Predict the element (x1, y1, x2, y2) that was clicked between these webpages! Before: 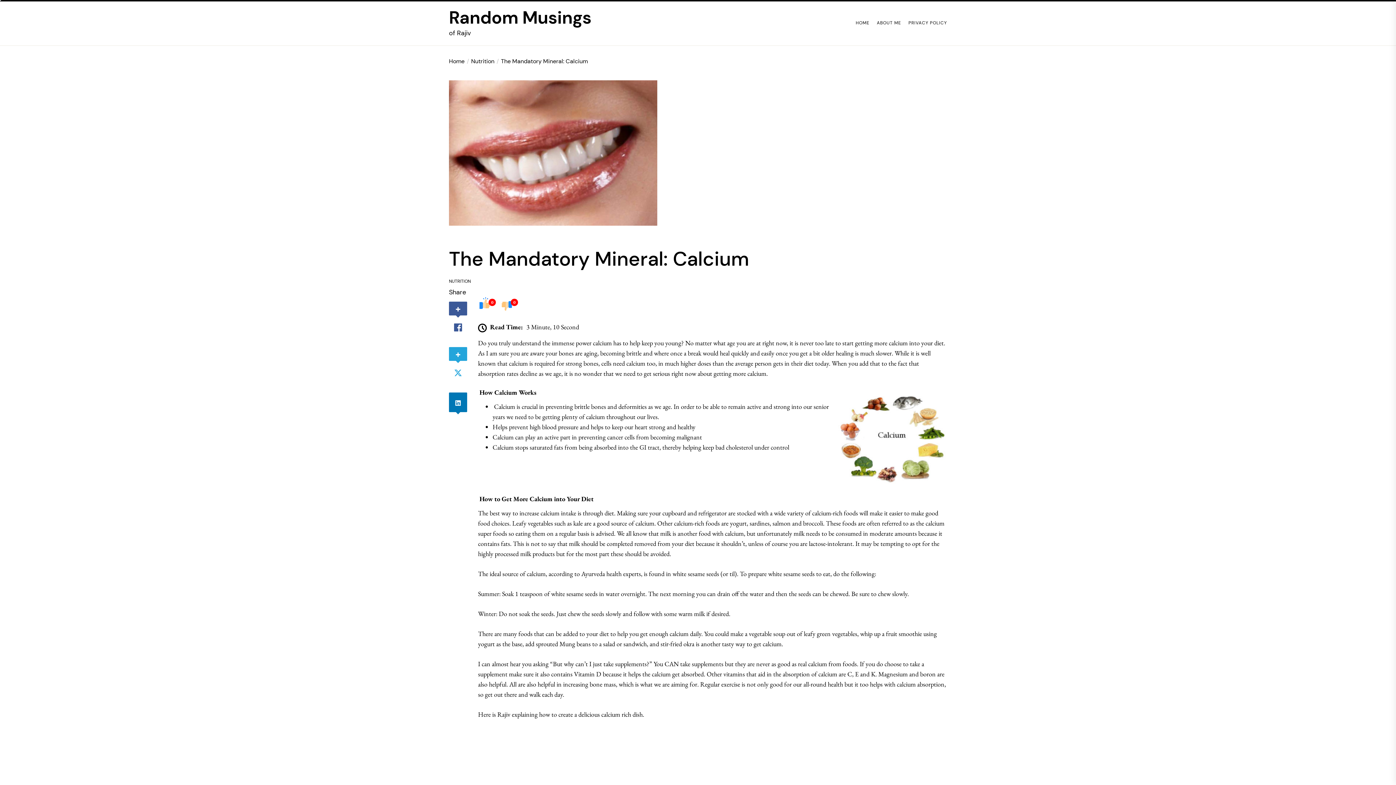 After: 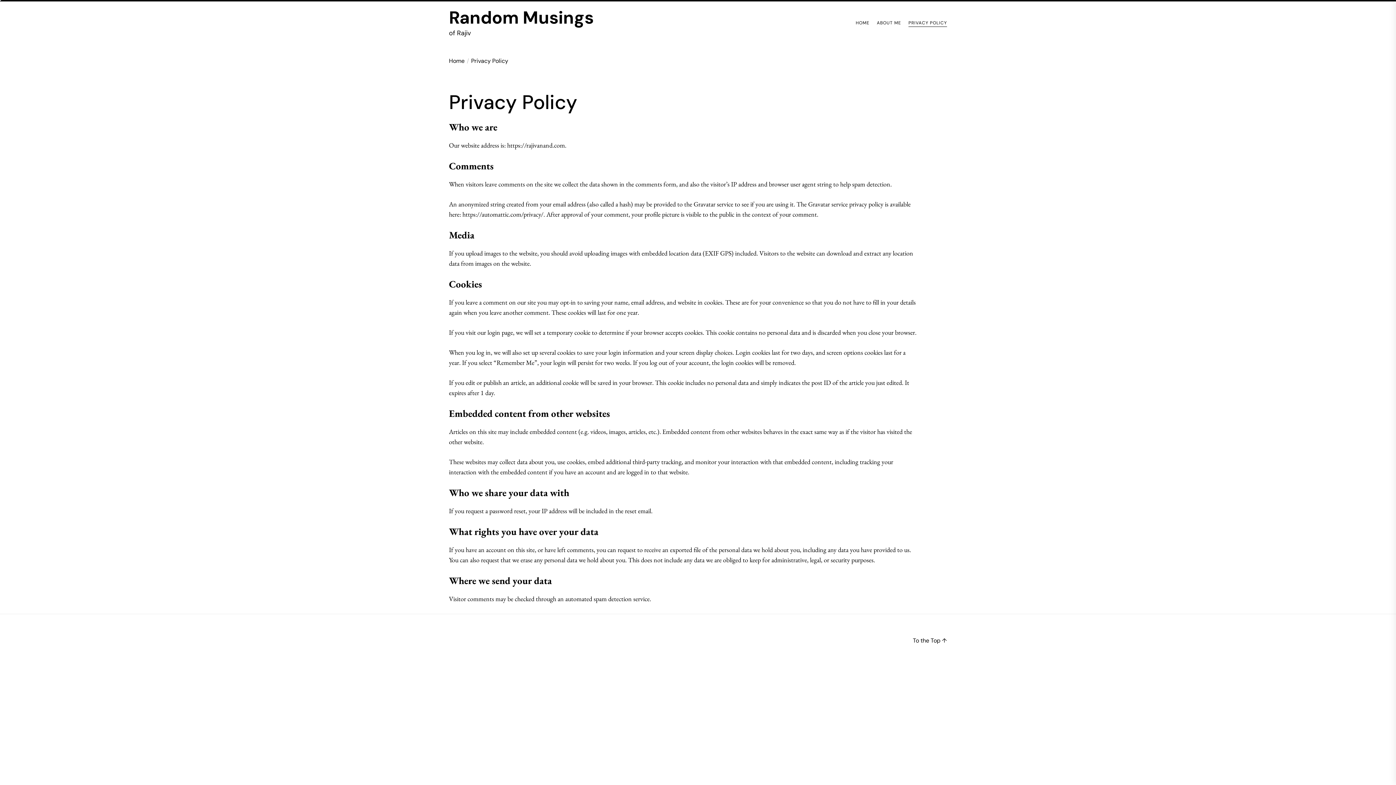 Action: bbox: (908, 20, 947, 24) label: PRIVACY POLICY